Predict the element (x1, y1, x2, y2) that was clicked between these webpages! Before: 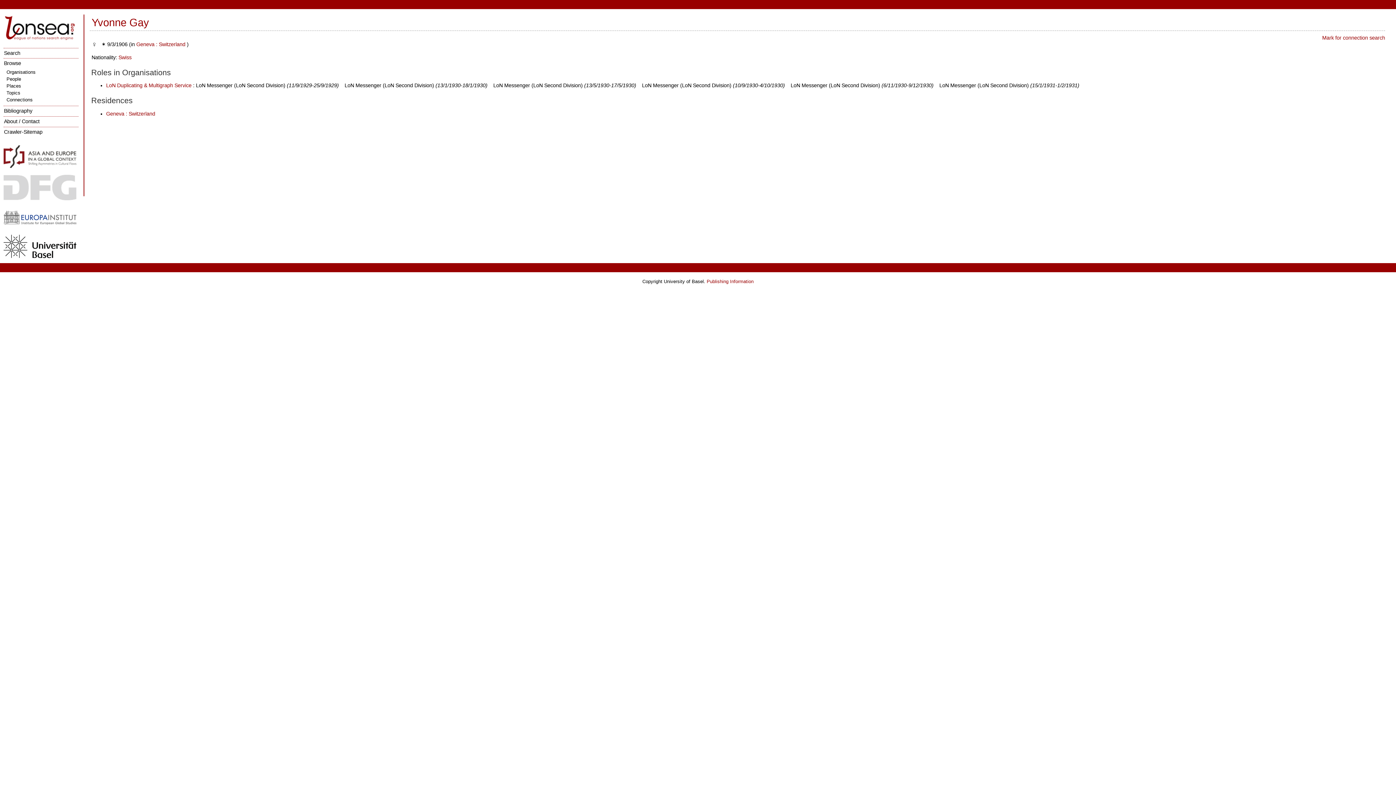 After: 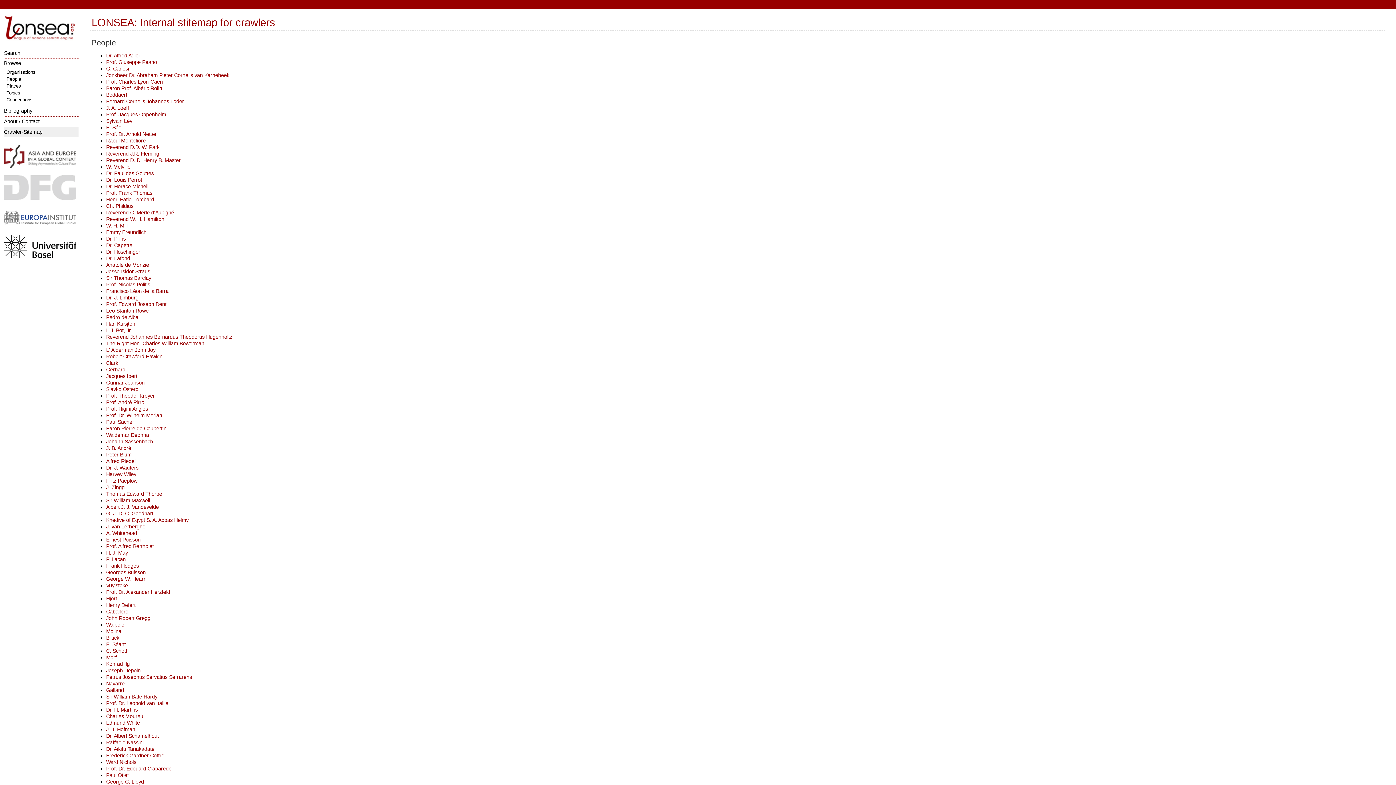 Action: bbox: (3, 126, 78, 137) label: Crawler-Sitemap